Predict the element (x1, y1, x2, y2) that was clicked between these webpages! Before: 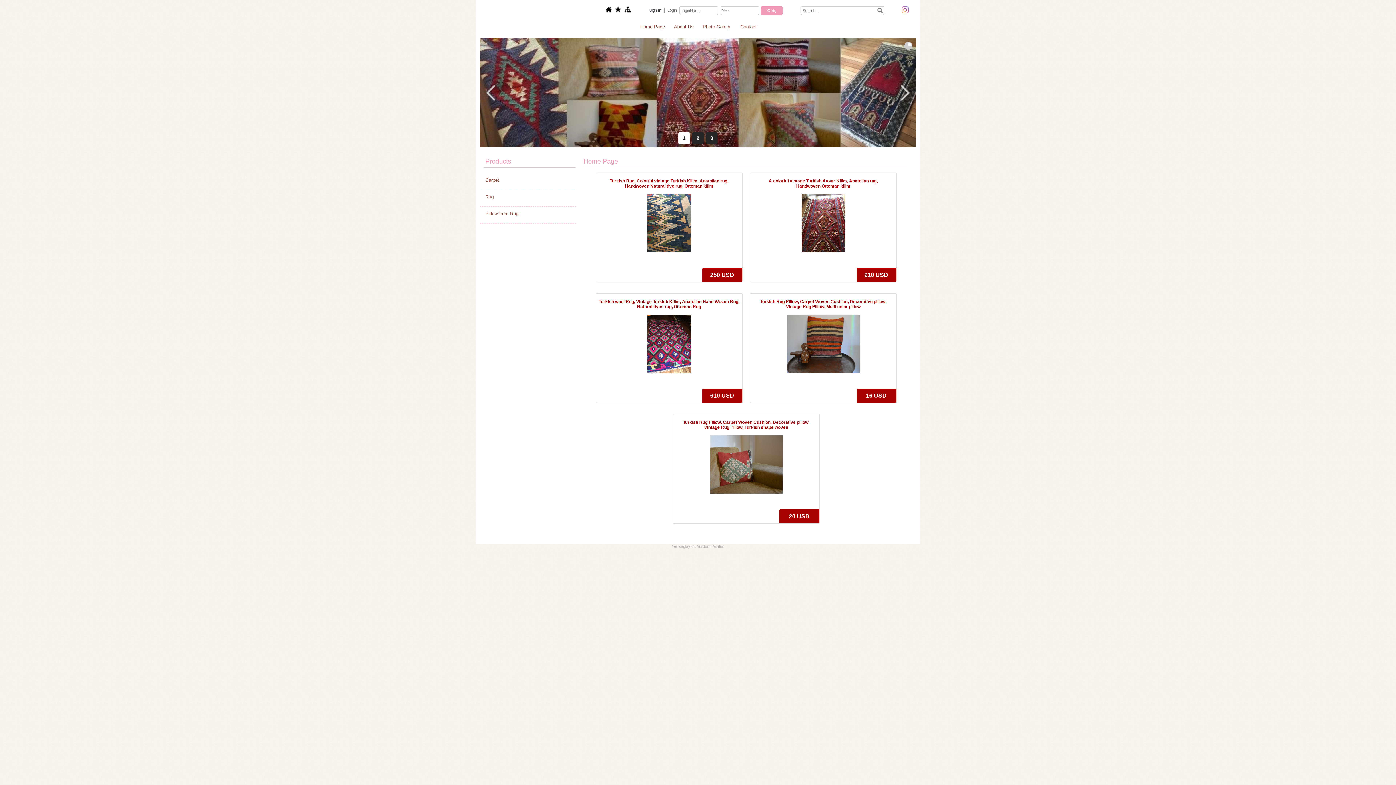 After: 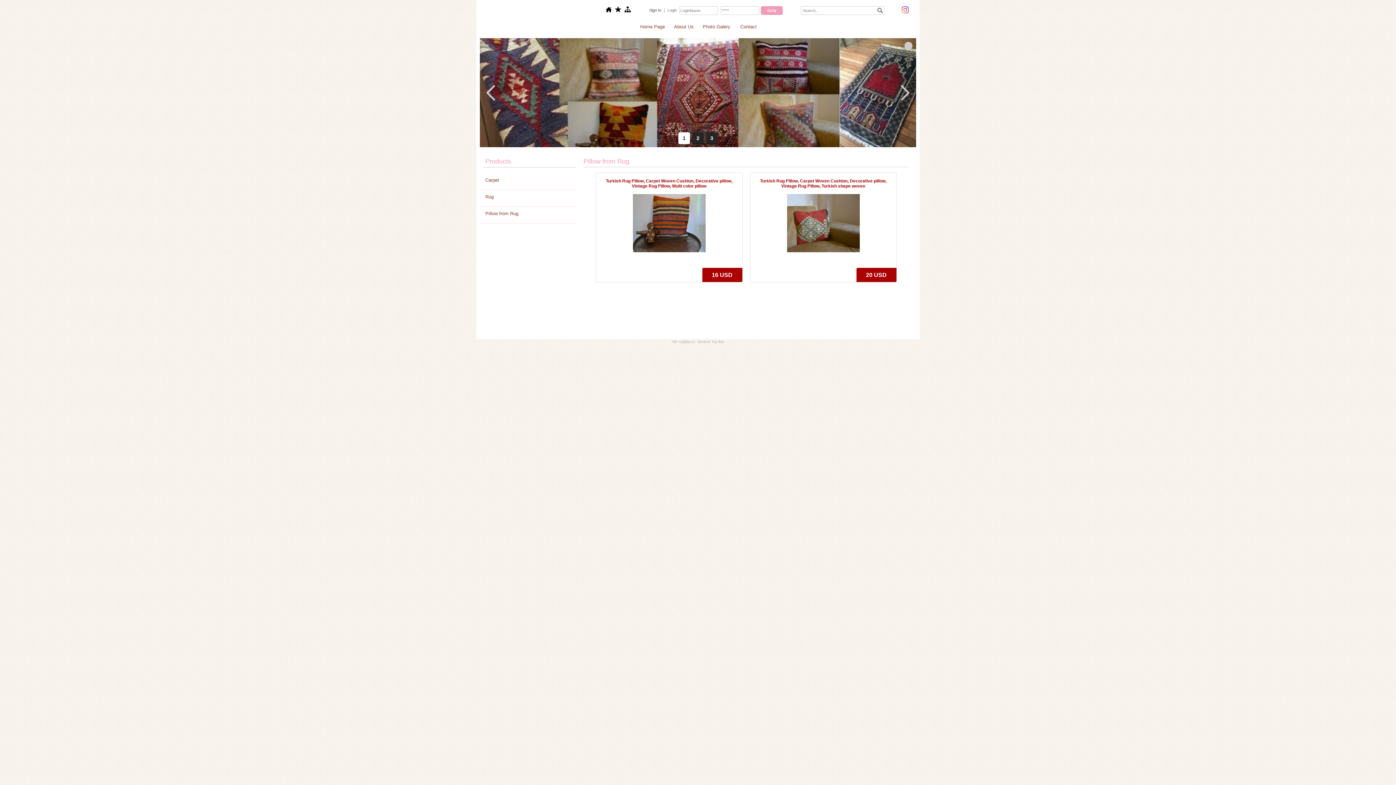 Action: label: Pillow from Rug bbox: (480, 206, 576, 223)